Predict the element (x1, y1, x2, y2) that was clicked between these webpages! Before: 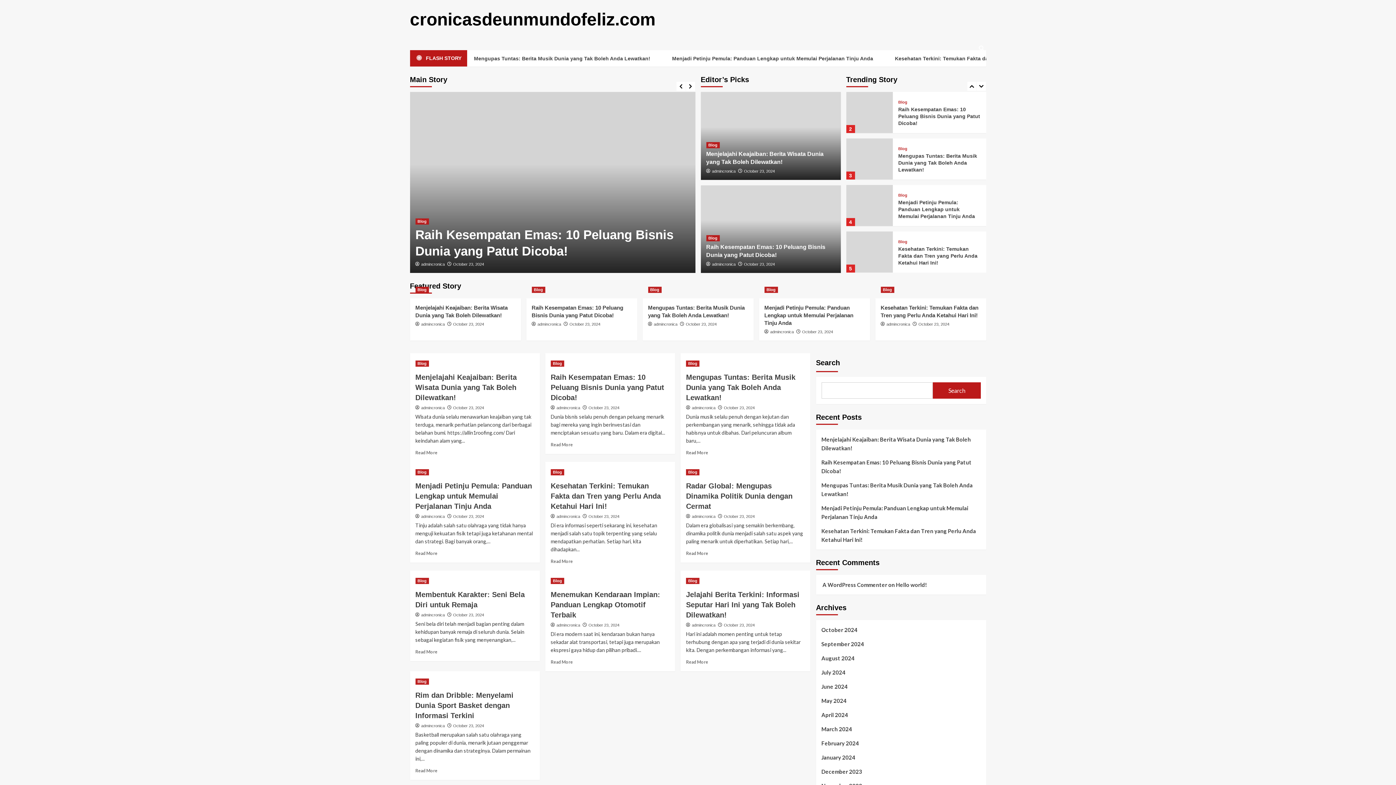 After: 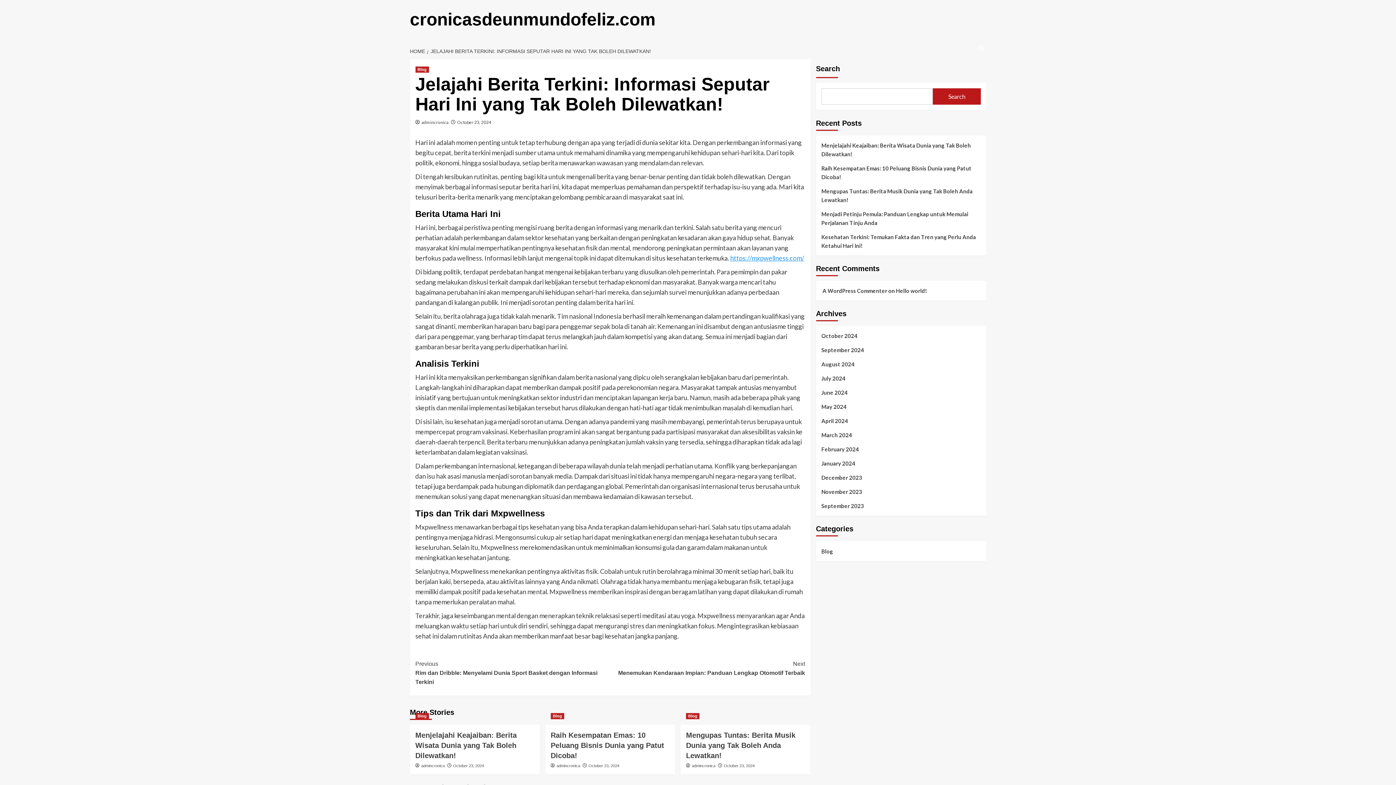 Action: label: Read more about Jelajahi Berita Terkini: Informasi Seputar Hari Ini yang Tak Boleh Dilewatkan! bbox: (686, 659, 708, 665)